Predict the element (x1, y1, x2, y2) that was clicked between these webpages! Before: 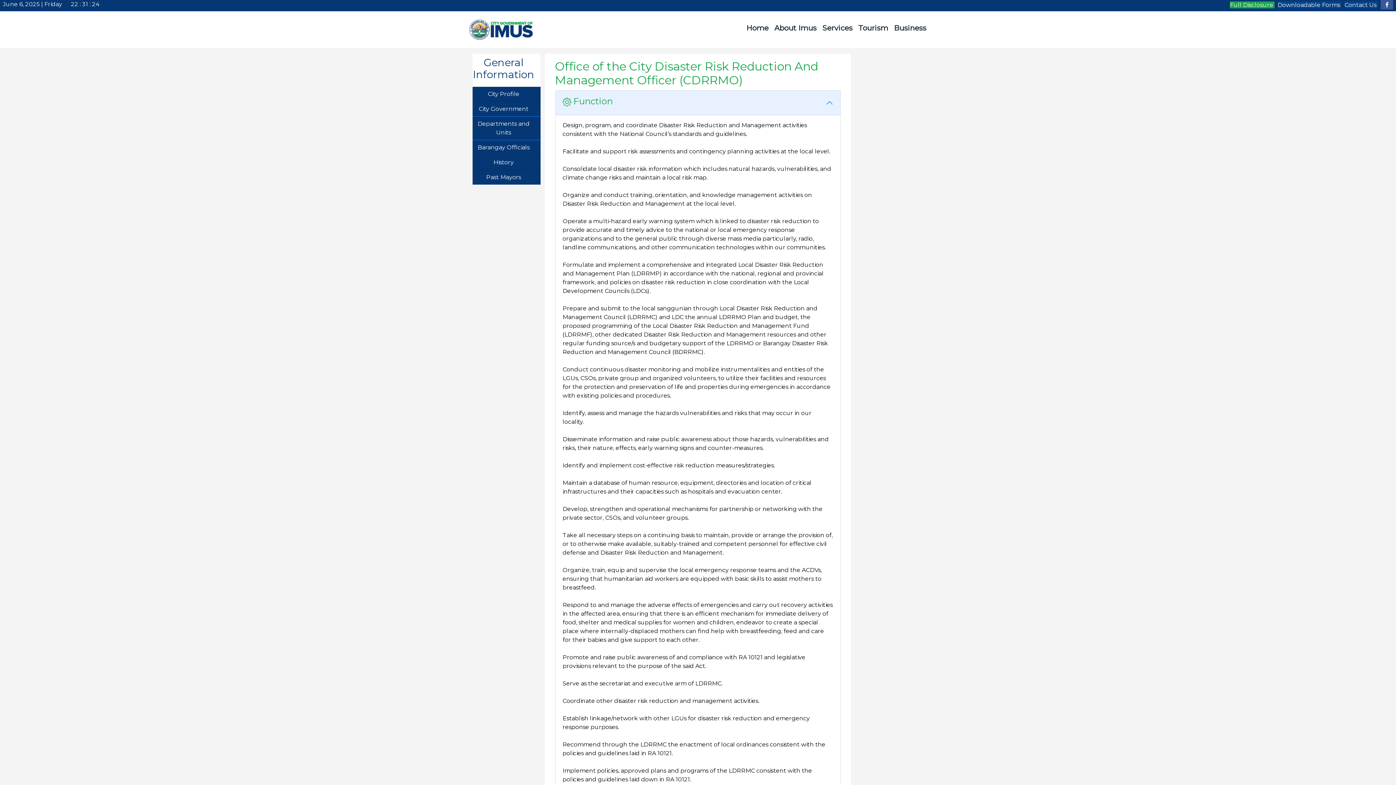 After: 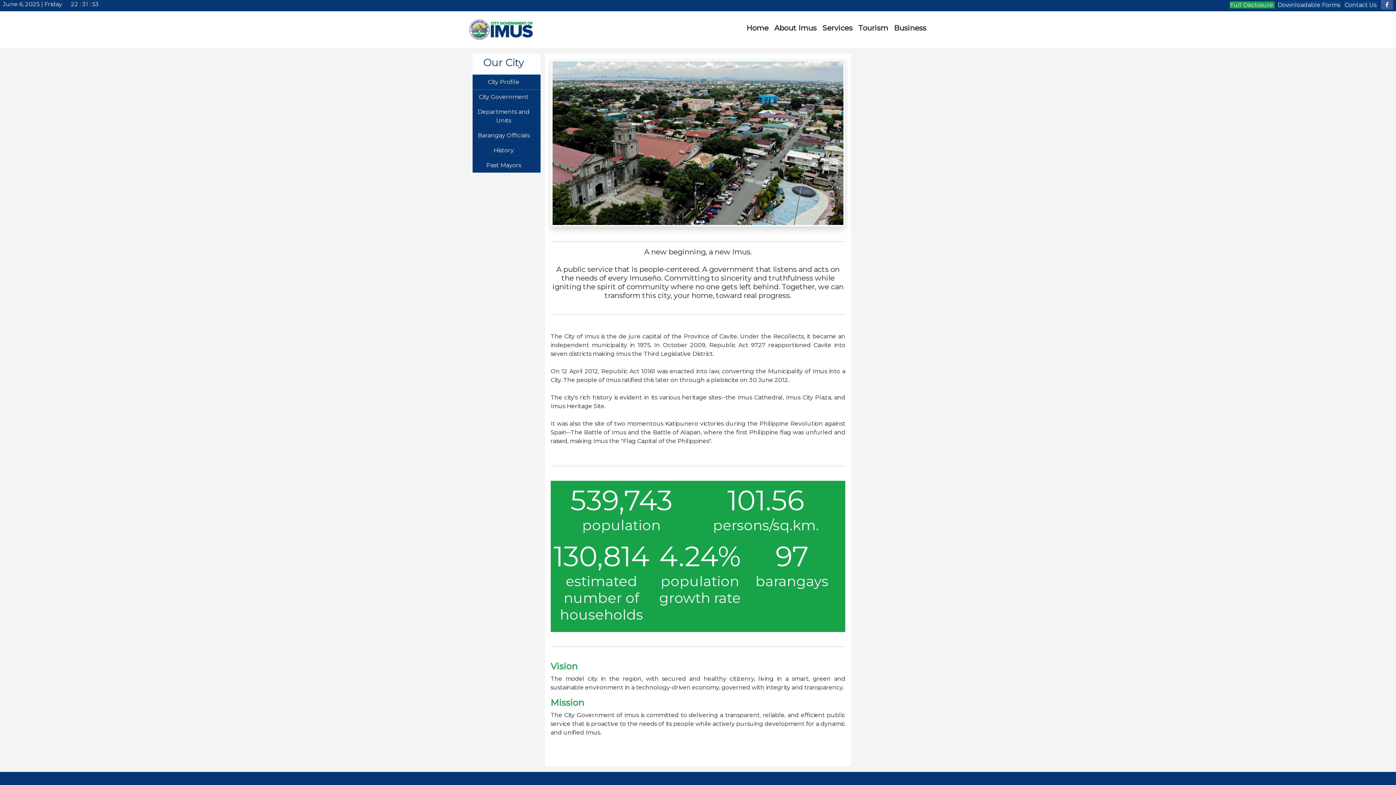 Action: label: About Imus bbox: (771, 20, 819, 38)